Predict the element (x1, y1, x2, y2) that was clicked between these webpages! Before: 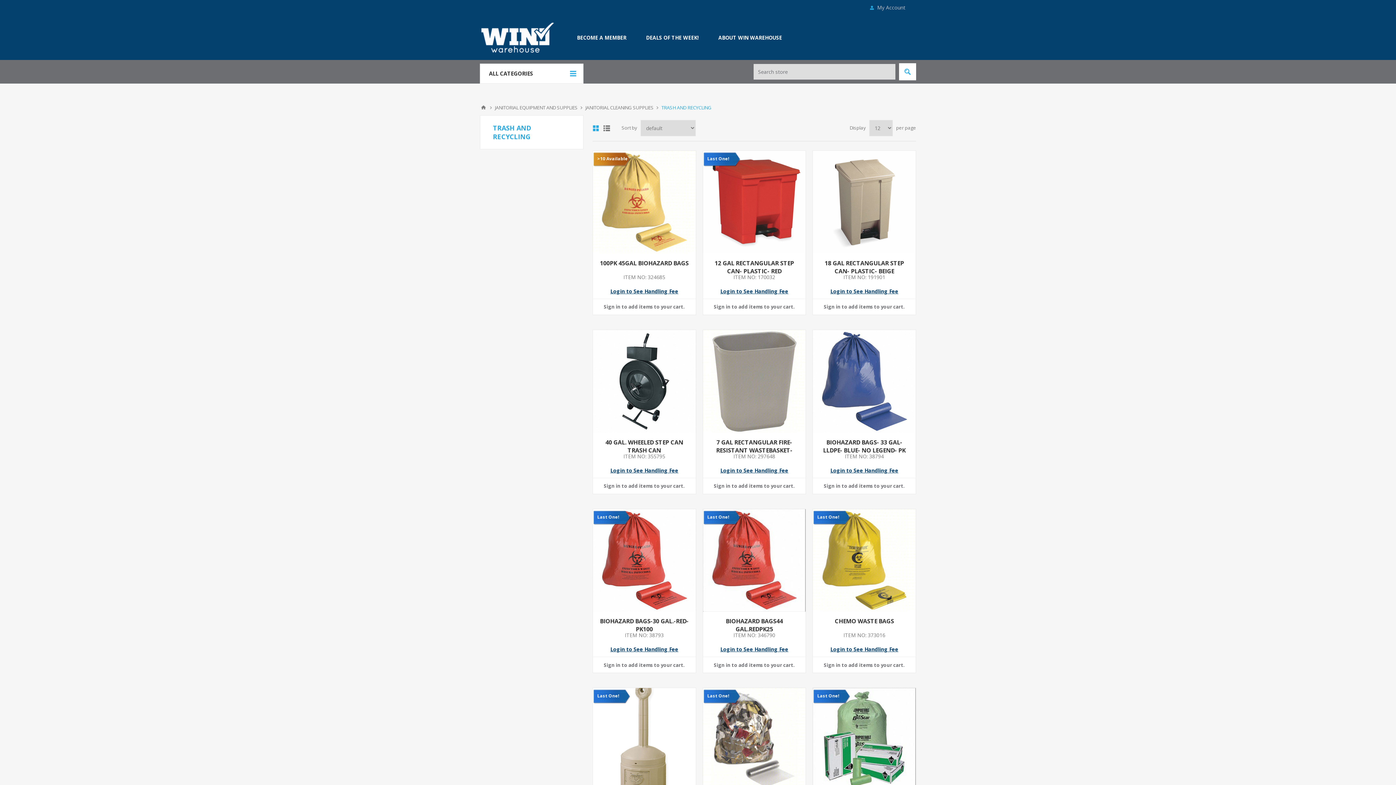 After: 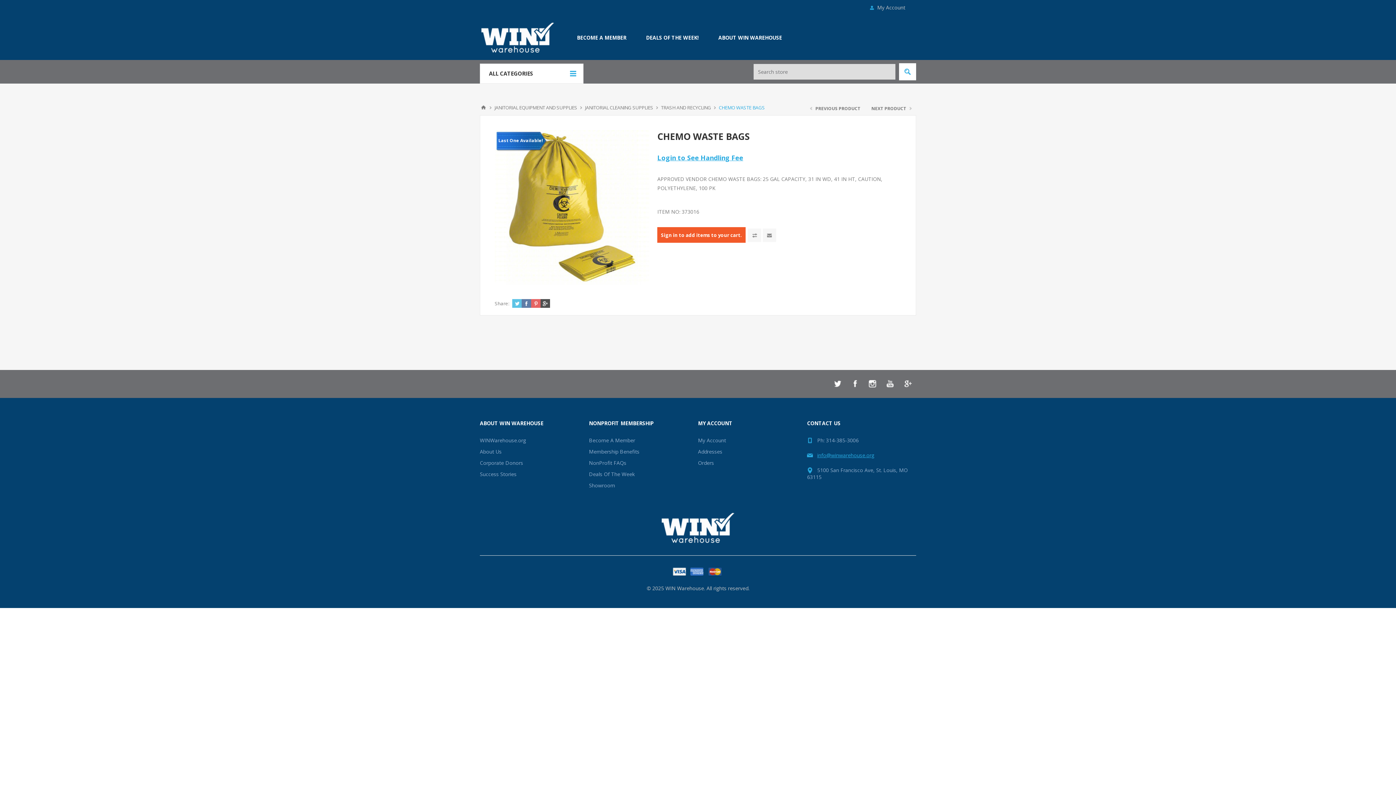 Action: bbox: (813, 509, 915, 612)